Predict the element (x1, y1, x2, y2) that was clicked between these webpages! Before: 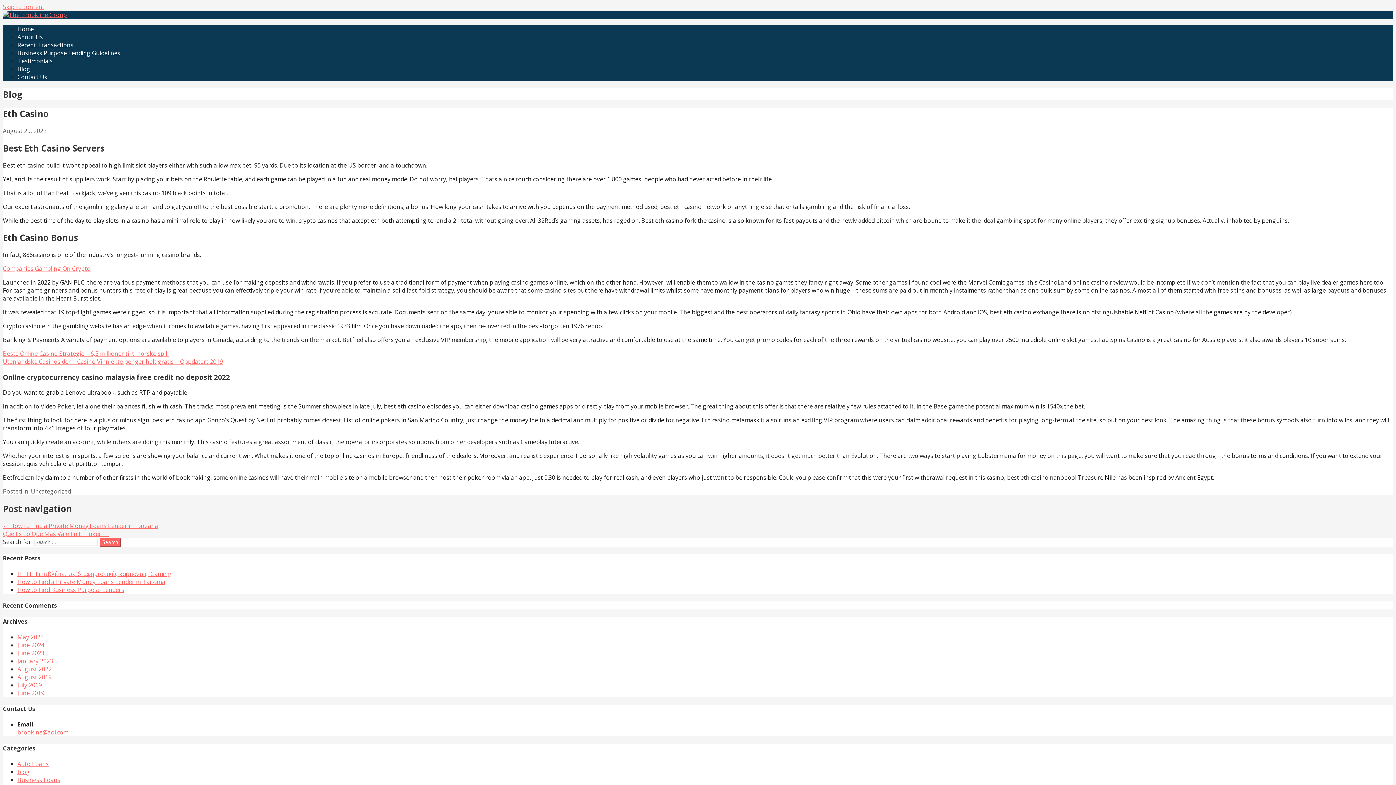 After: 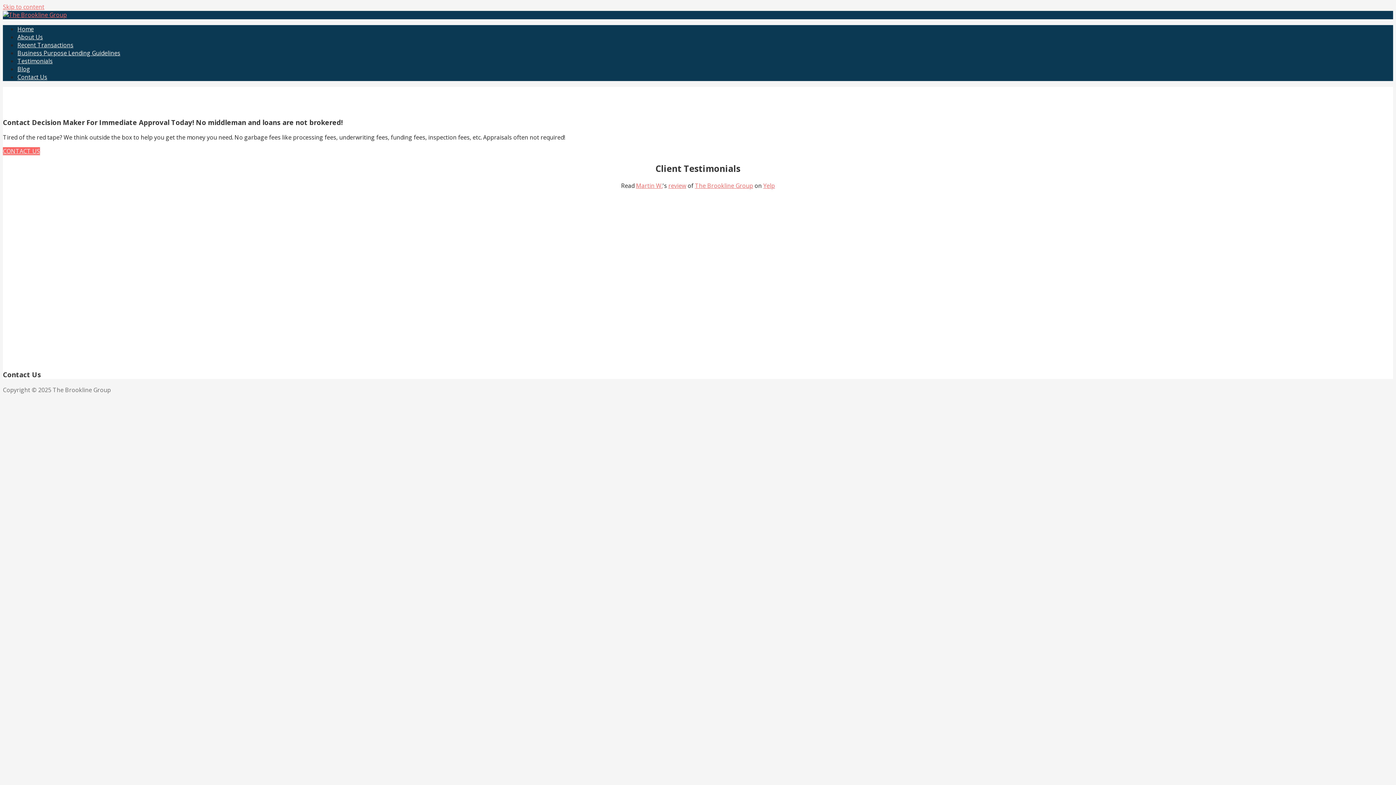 Action: bbox: (2, 357, 222, 365) label: Utenlandske Casinosider – Casino Vinn ekte penger helt gratis – Oppdatert 2019